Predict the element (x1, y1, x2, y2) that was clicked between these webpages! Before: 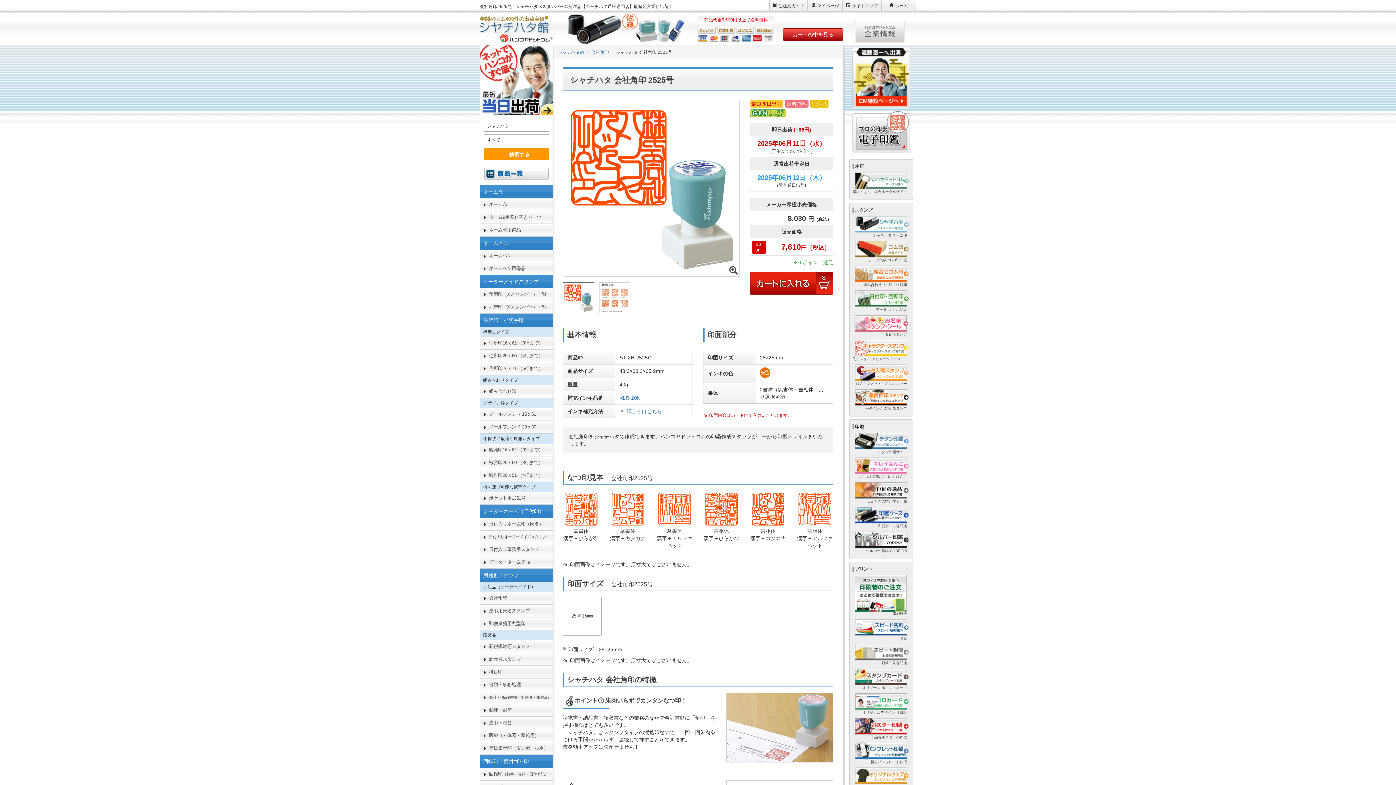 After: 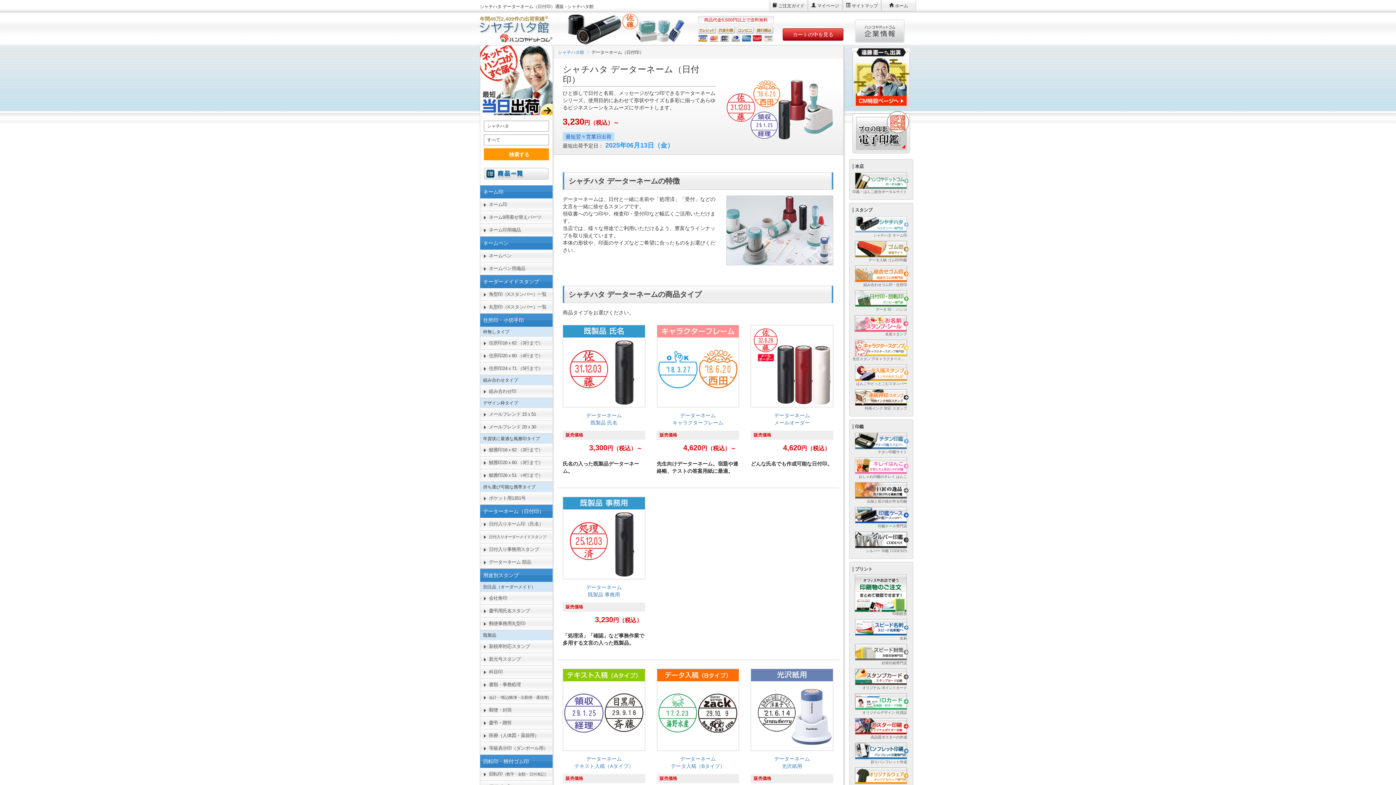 Action: label: データーネーム（日付印） bbox: (480, 505, 552, 518)